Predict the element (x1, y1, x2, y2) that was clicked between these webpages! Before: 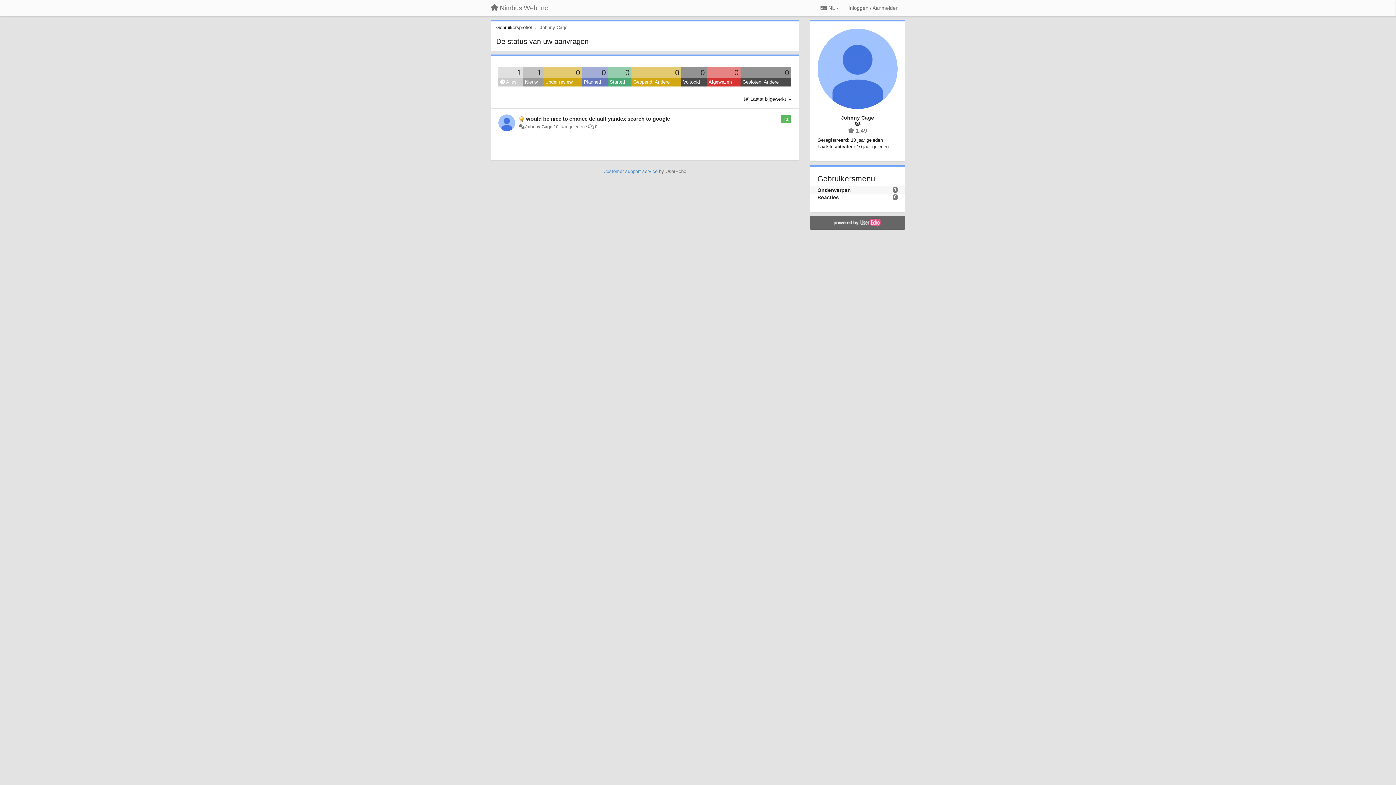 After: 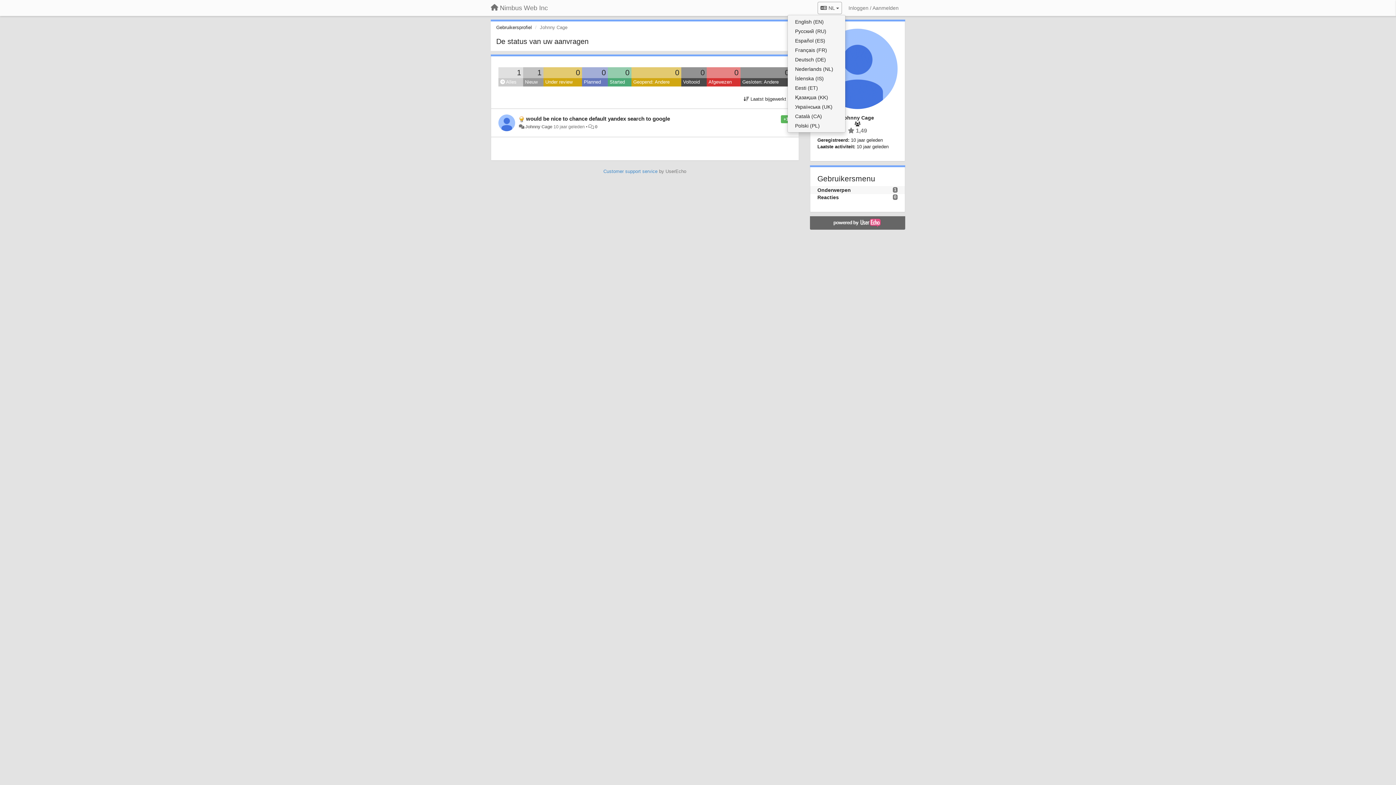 Action: label:  NL  bbox: (817, 1, 842, 14)